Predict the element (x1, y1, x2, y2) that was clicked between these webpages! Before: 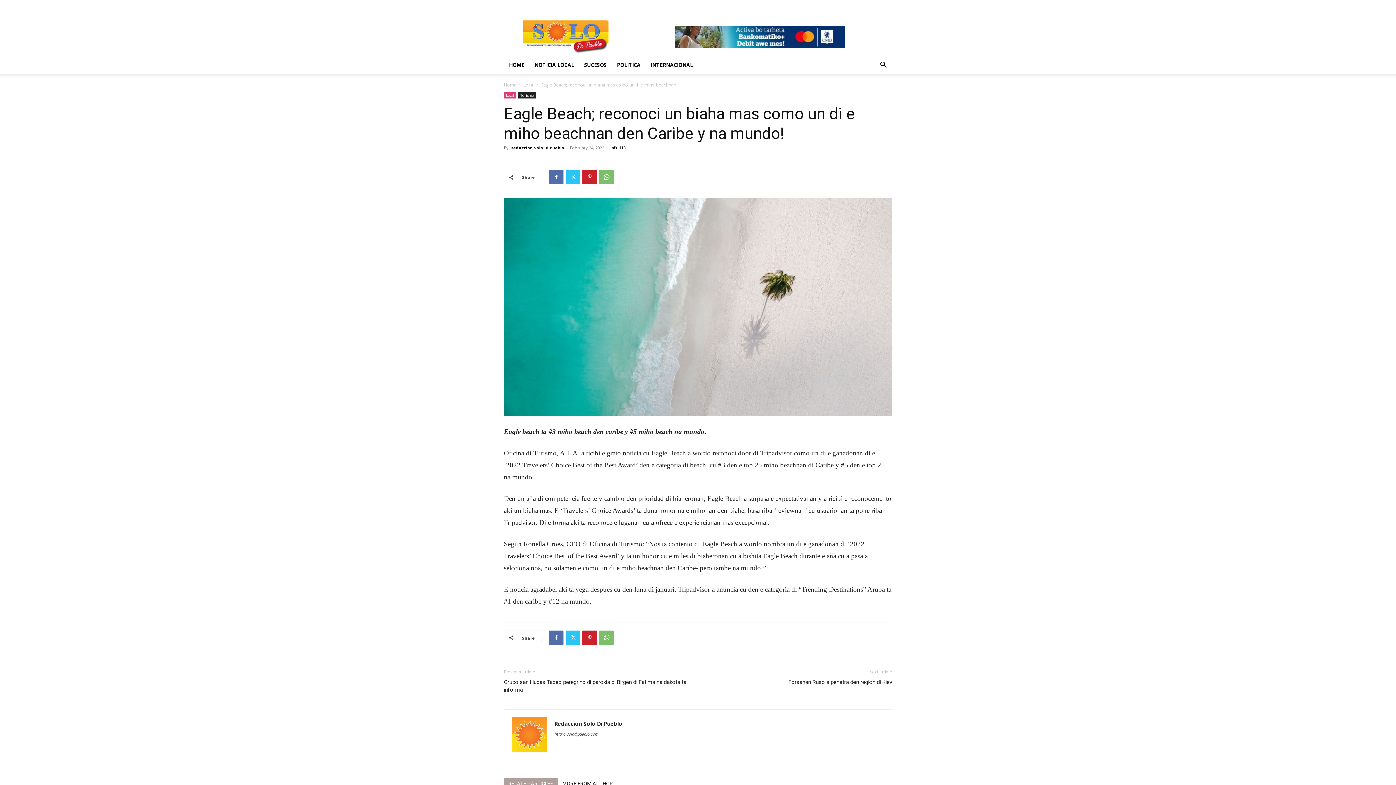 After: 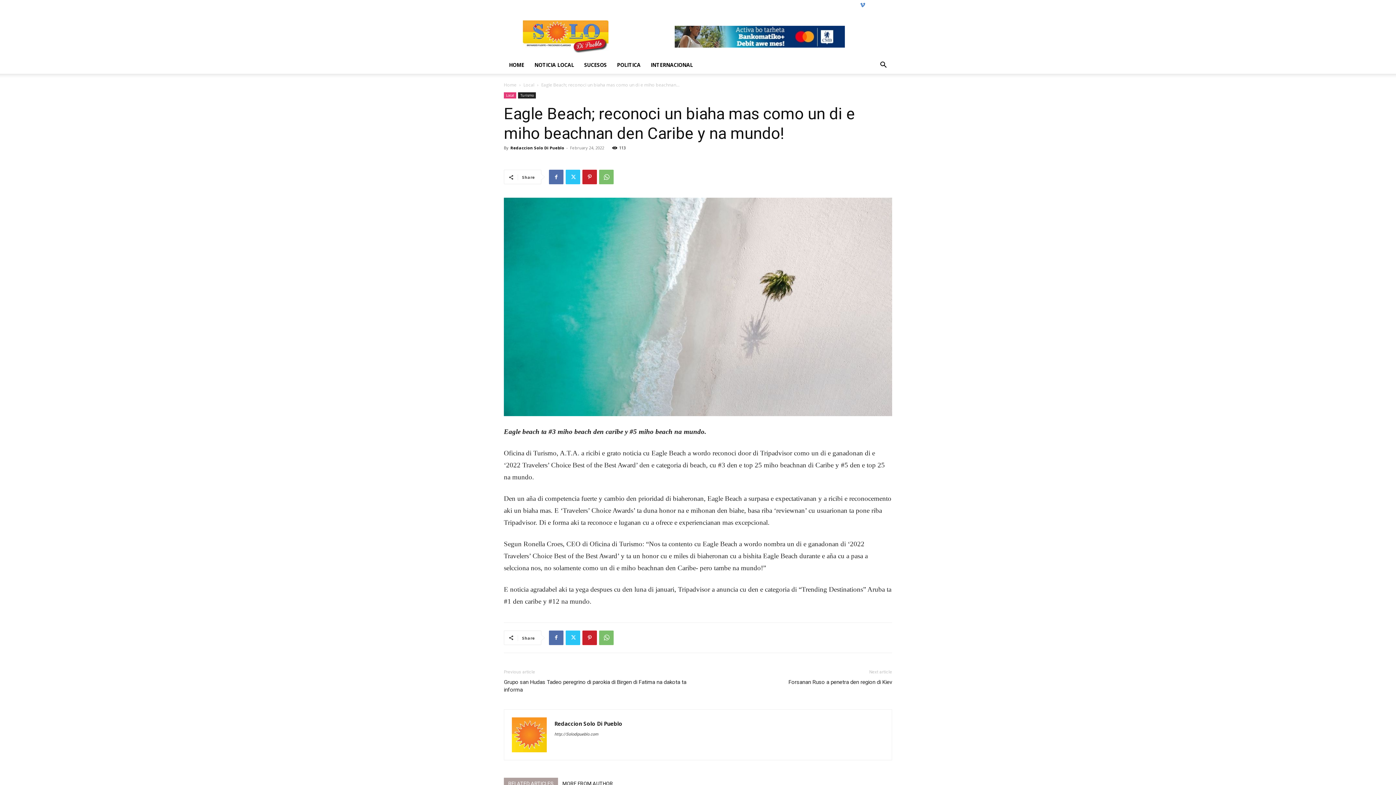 Action: bbox: (857, 0, 868, 10)